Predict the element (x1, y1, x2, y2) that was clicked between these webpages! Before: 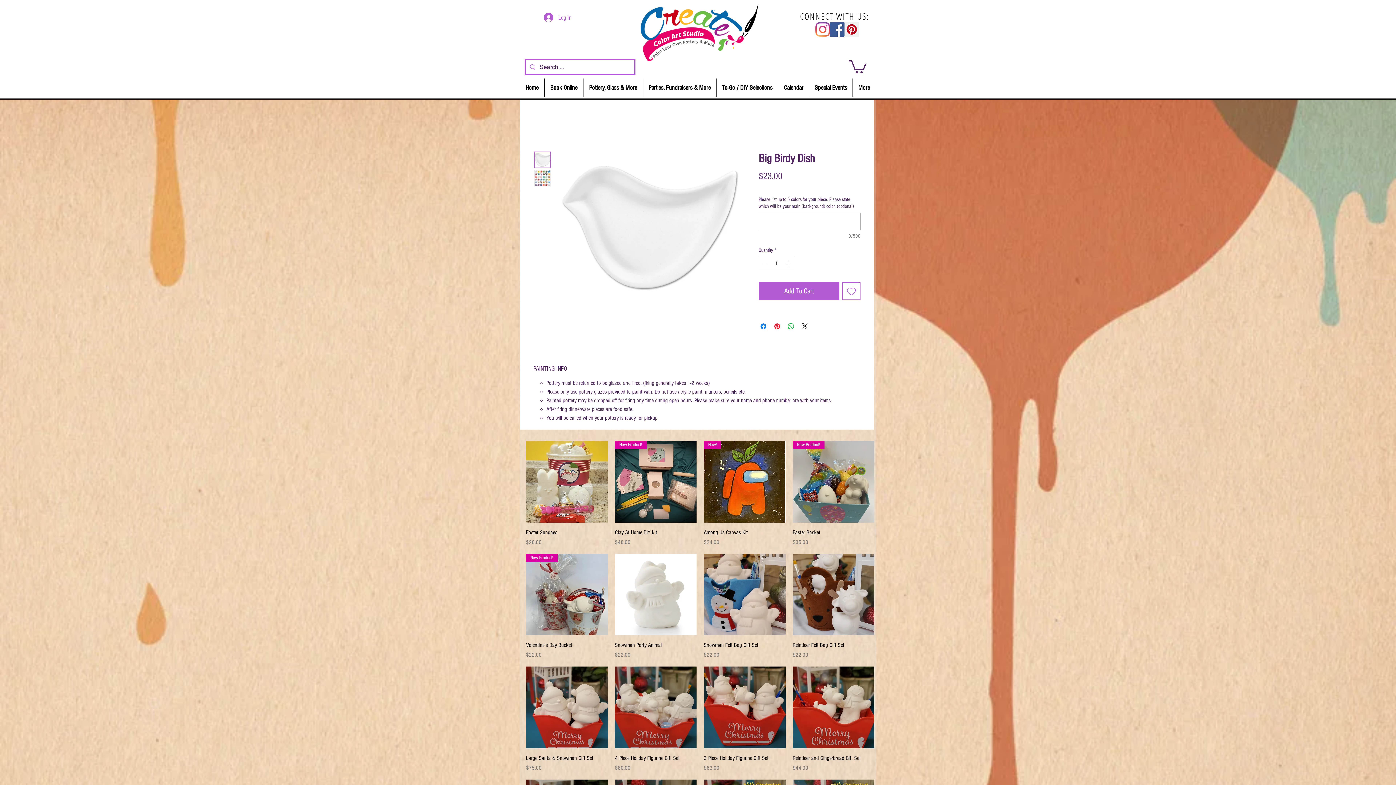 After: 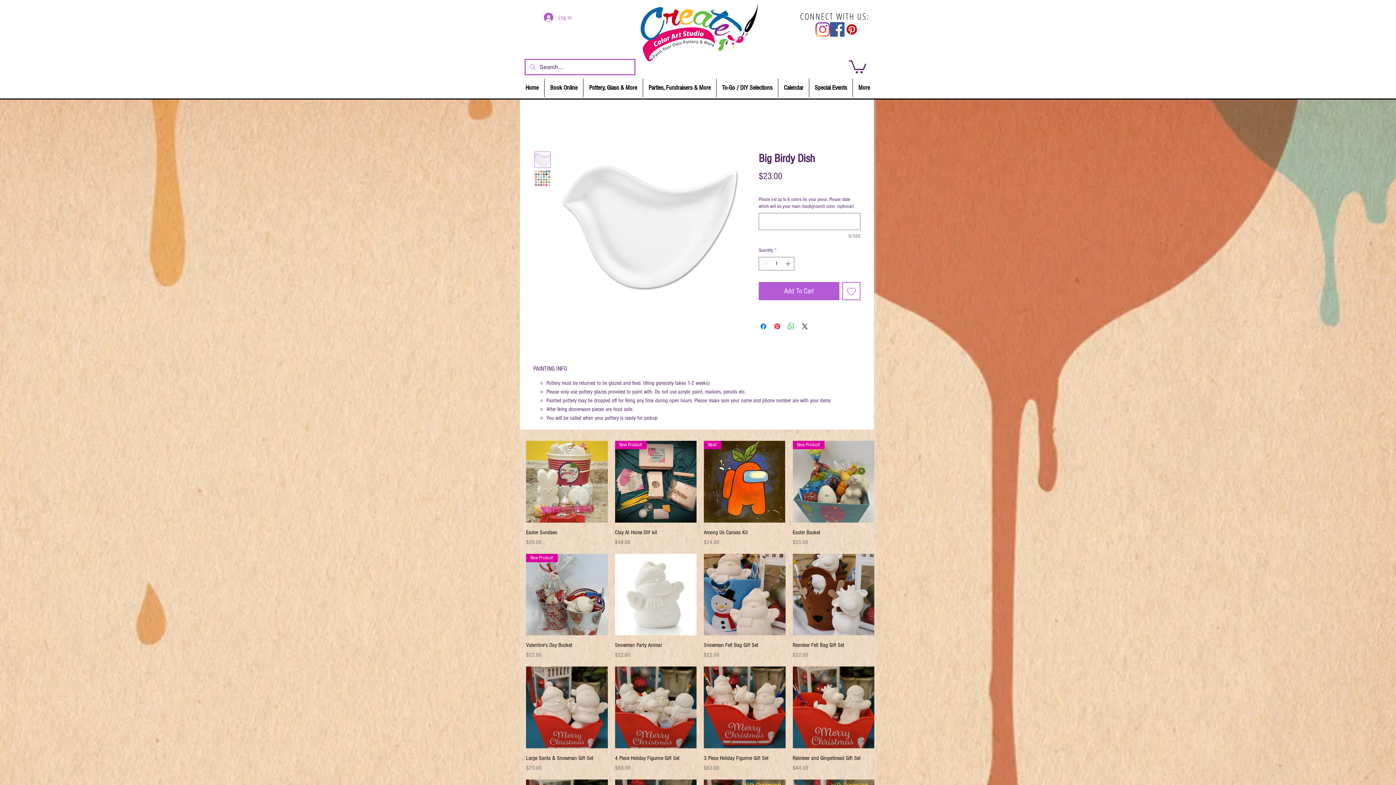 Action: bbox: (849, 58, 866, 73)